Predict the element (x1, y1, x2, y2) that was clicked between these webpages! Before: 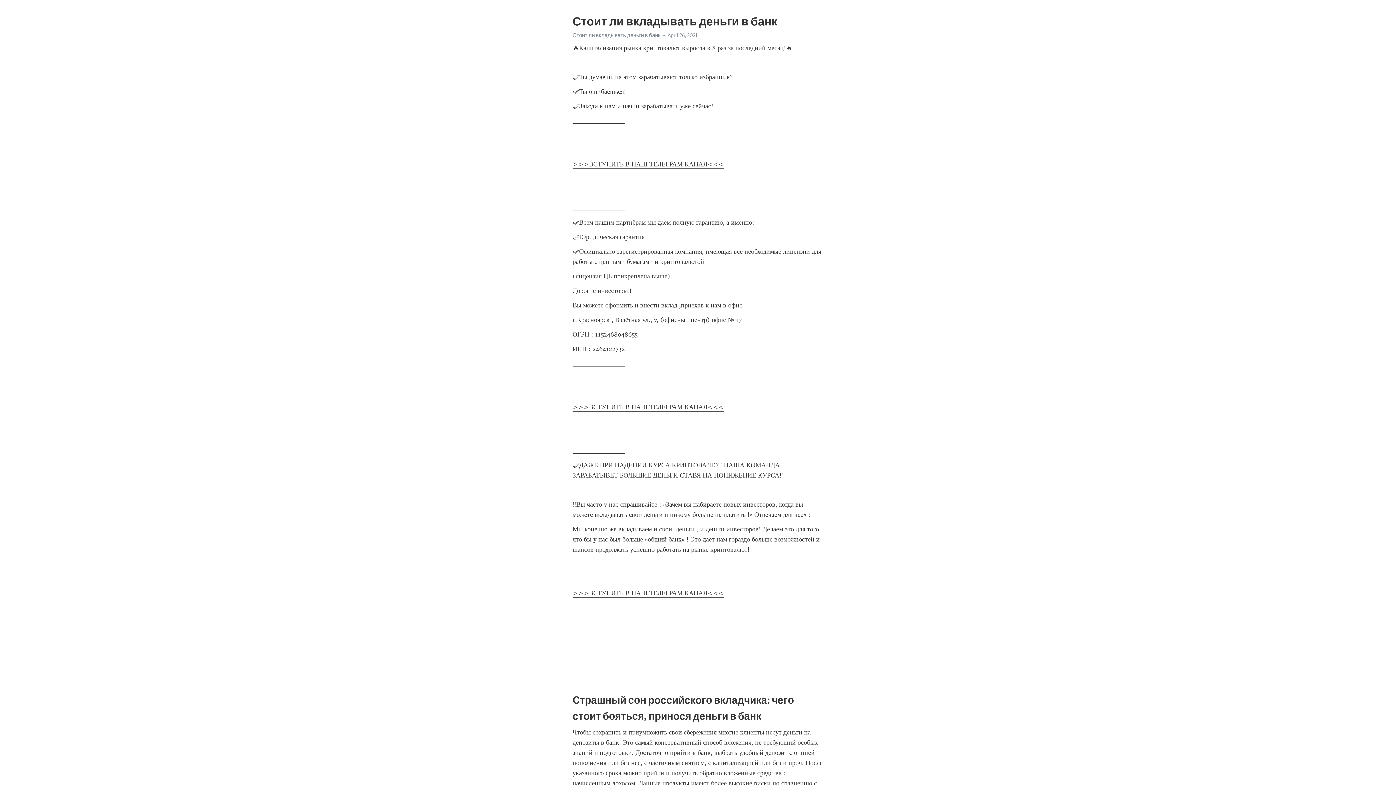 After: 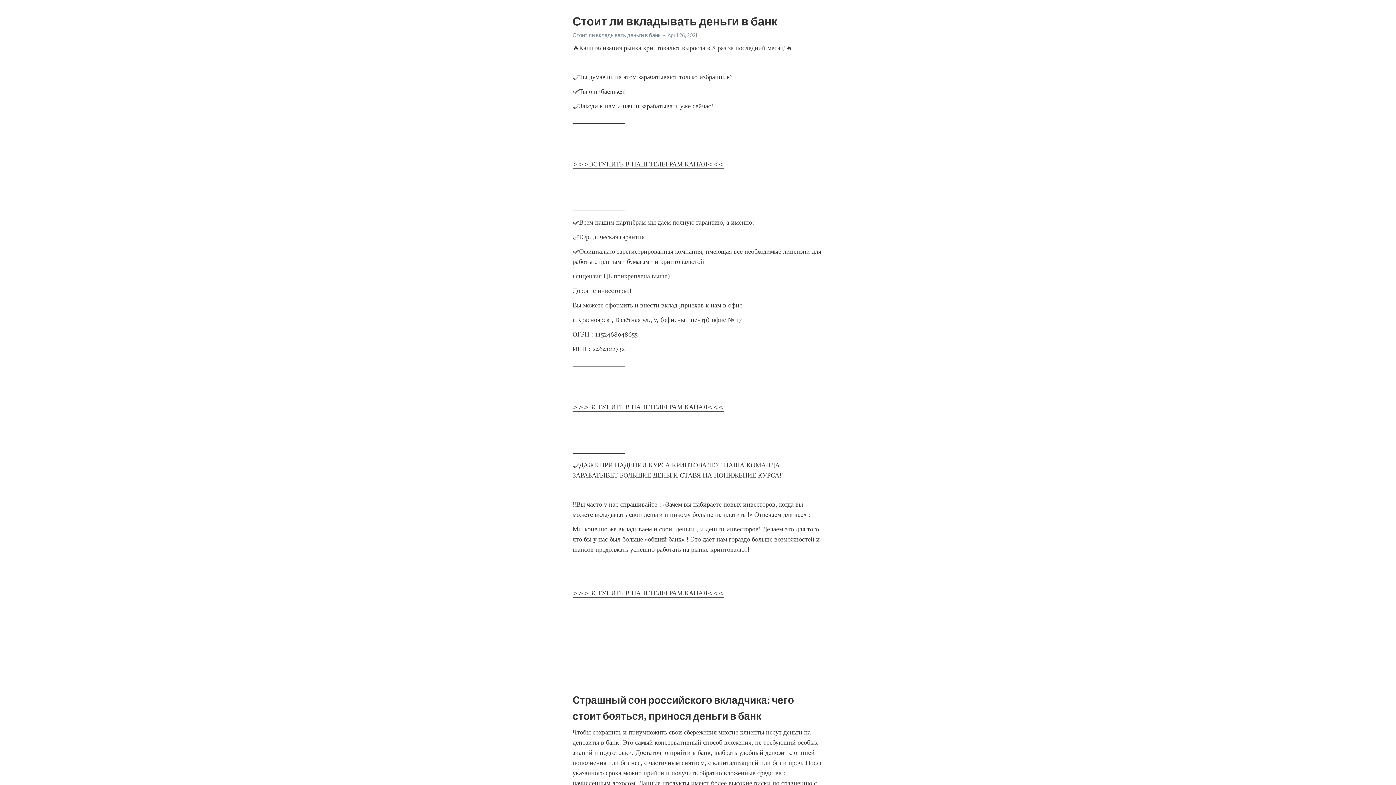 Action: label: >>>ВСТУПИТЬ В НАШ ТЕЛЕГРАМ КАНАЛ<<< bbox: (572, 589, 724, 598)